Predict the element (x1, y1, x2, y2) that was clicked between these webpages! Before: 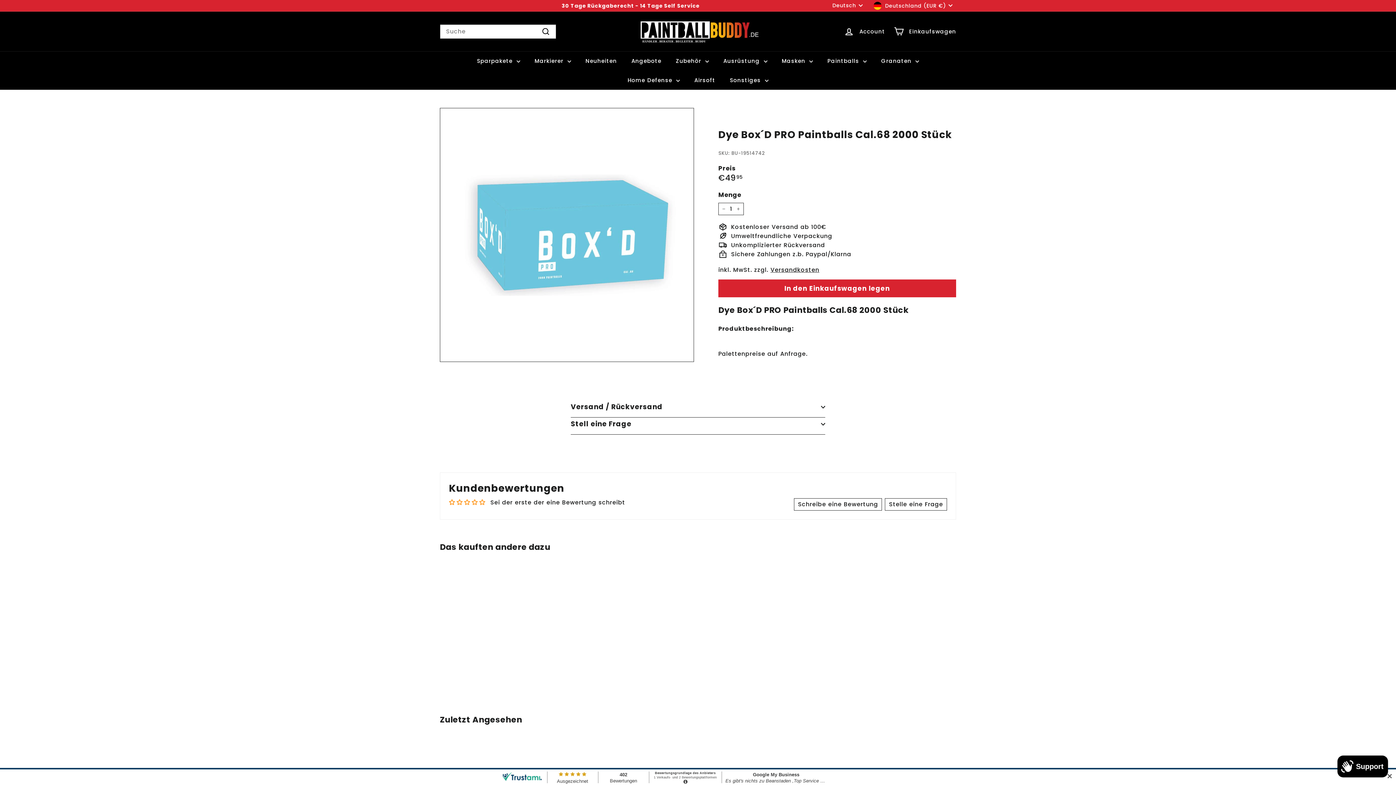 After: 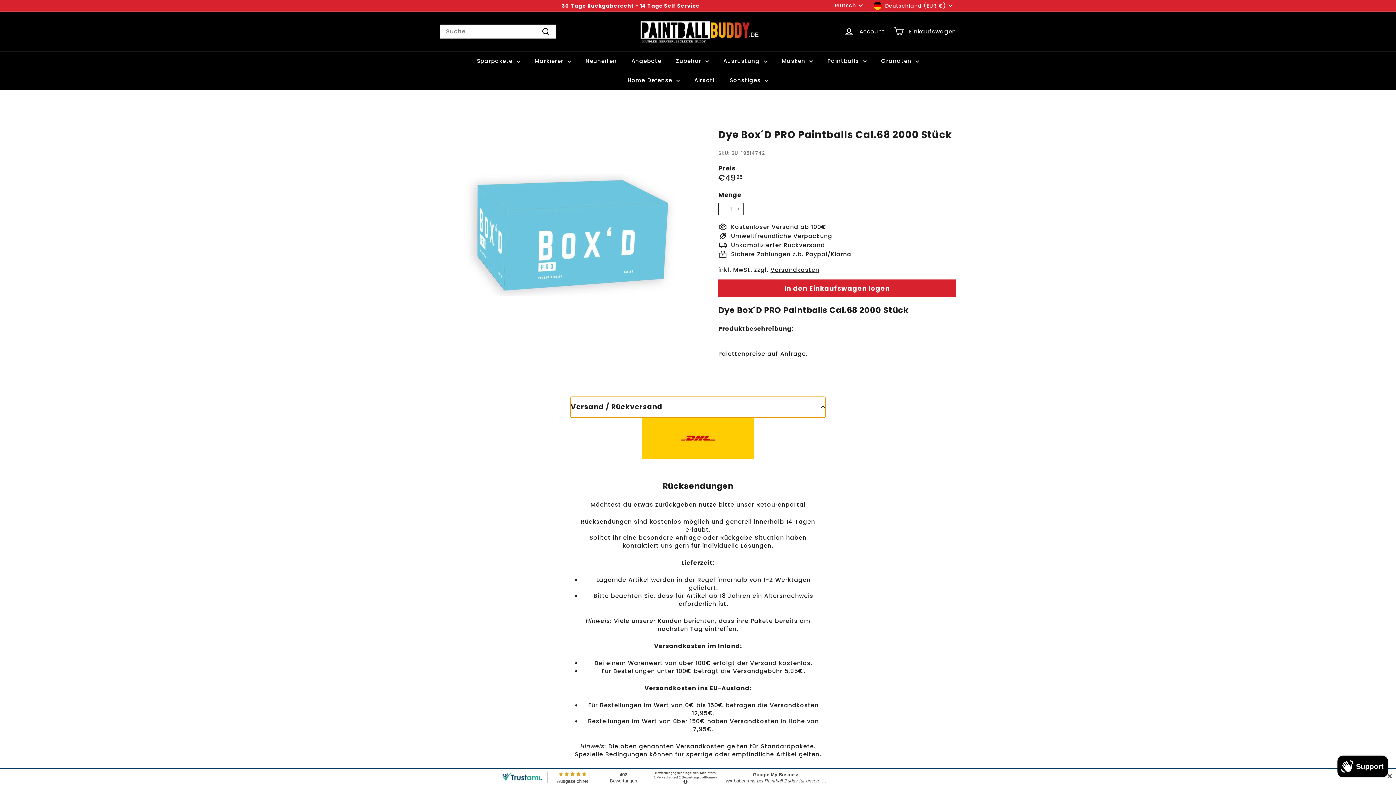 Action: label: Versand / Rückversand bbox: (570, 397, 825, 417)